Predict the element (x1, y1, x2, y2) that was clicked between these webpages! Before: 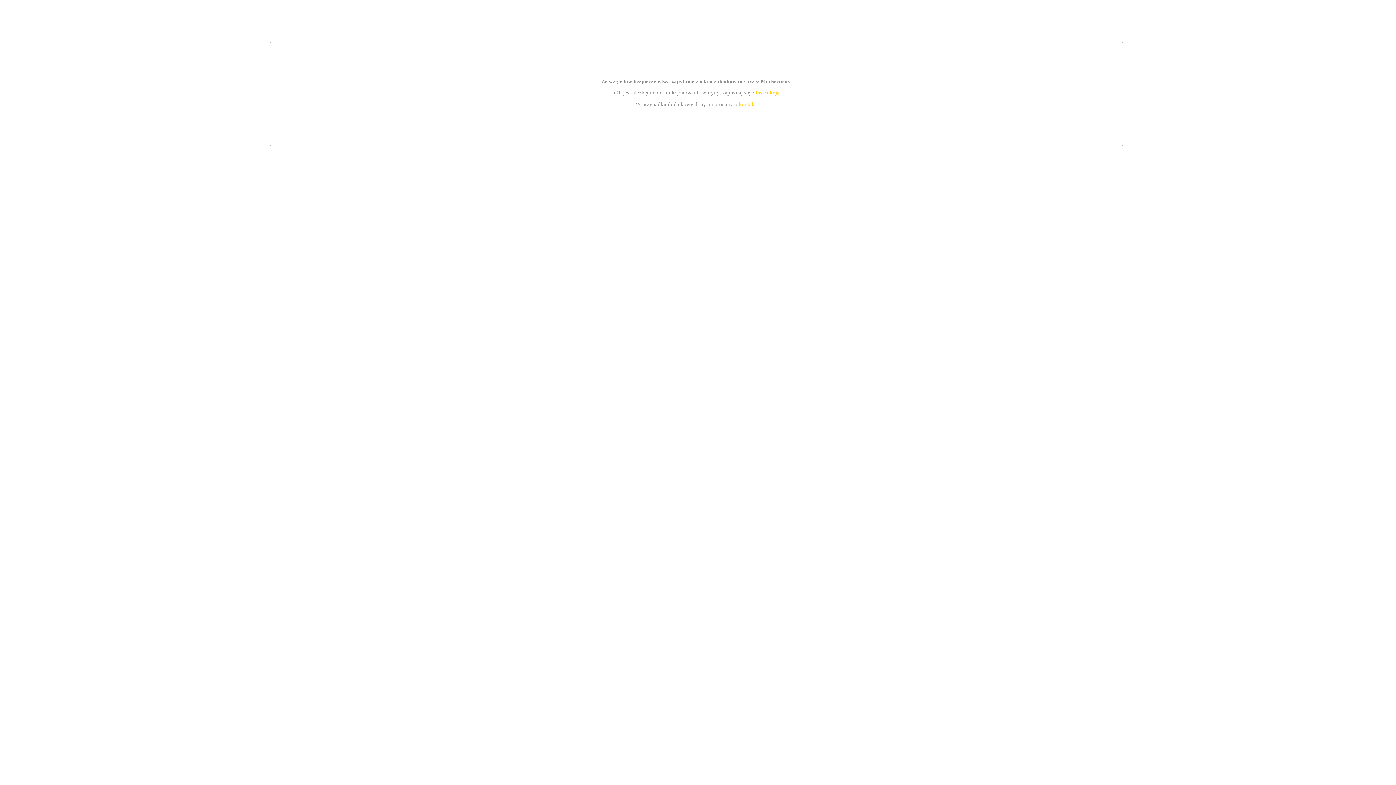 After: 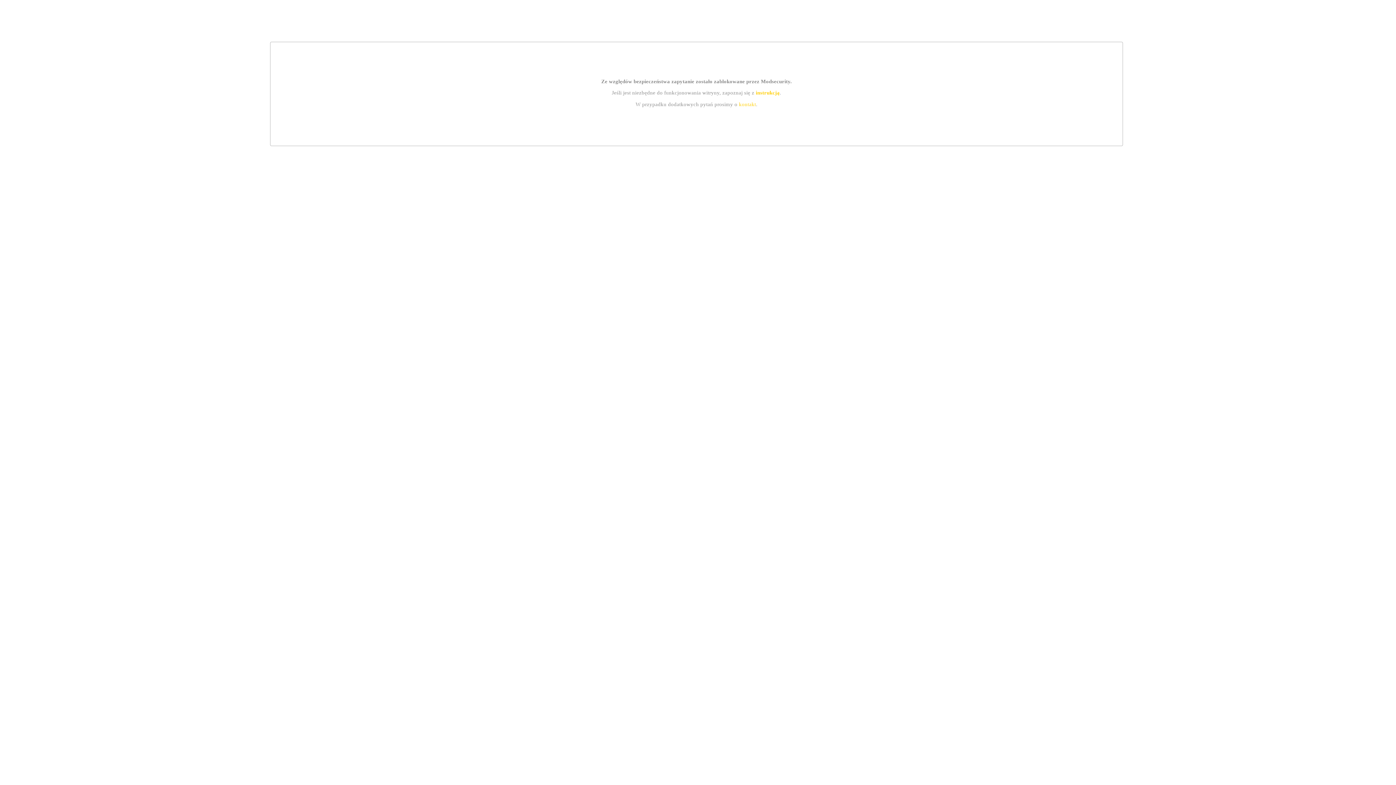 Action: bbox: (739, 101, 756, 107) label: kontakt